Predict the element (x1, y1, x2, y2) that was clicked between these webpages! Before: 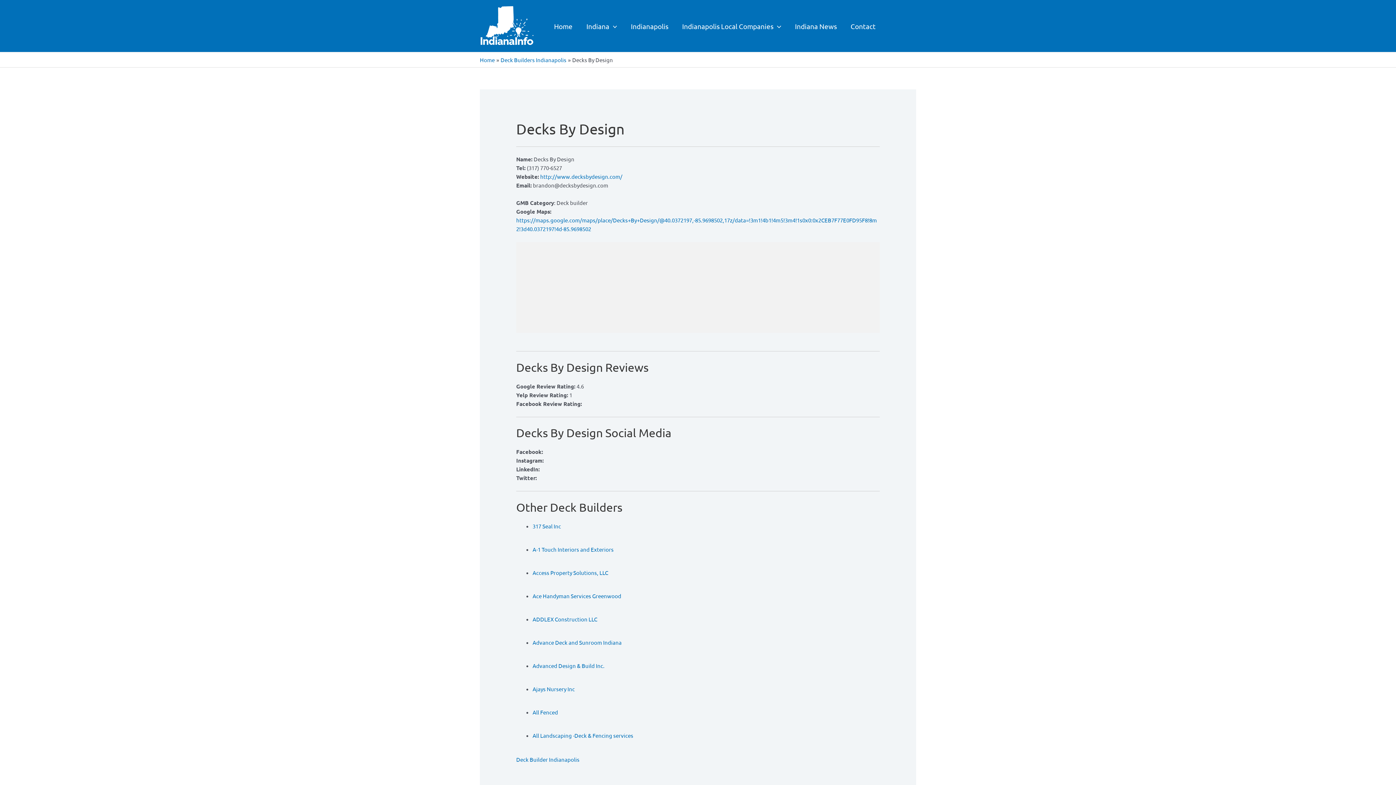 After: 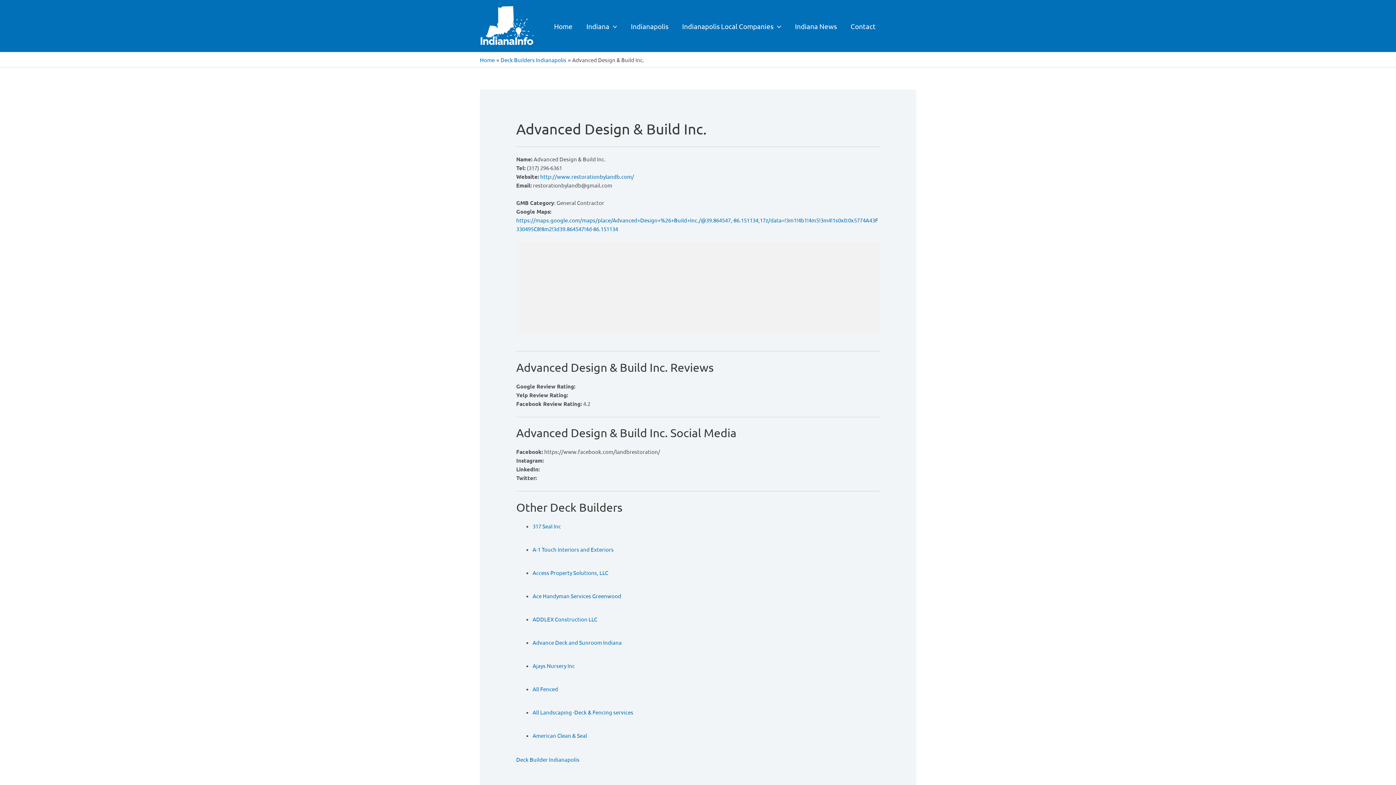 Action: label: Advanced Design & Build Inc. bbox: (532, 662, 604, 669)